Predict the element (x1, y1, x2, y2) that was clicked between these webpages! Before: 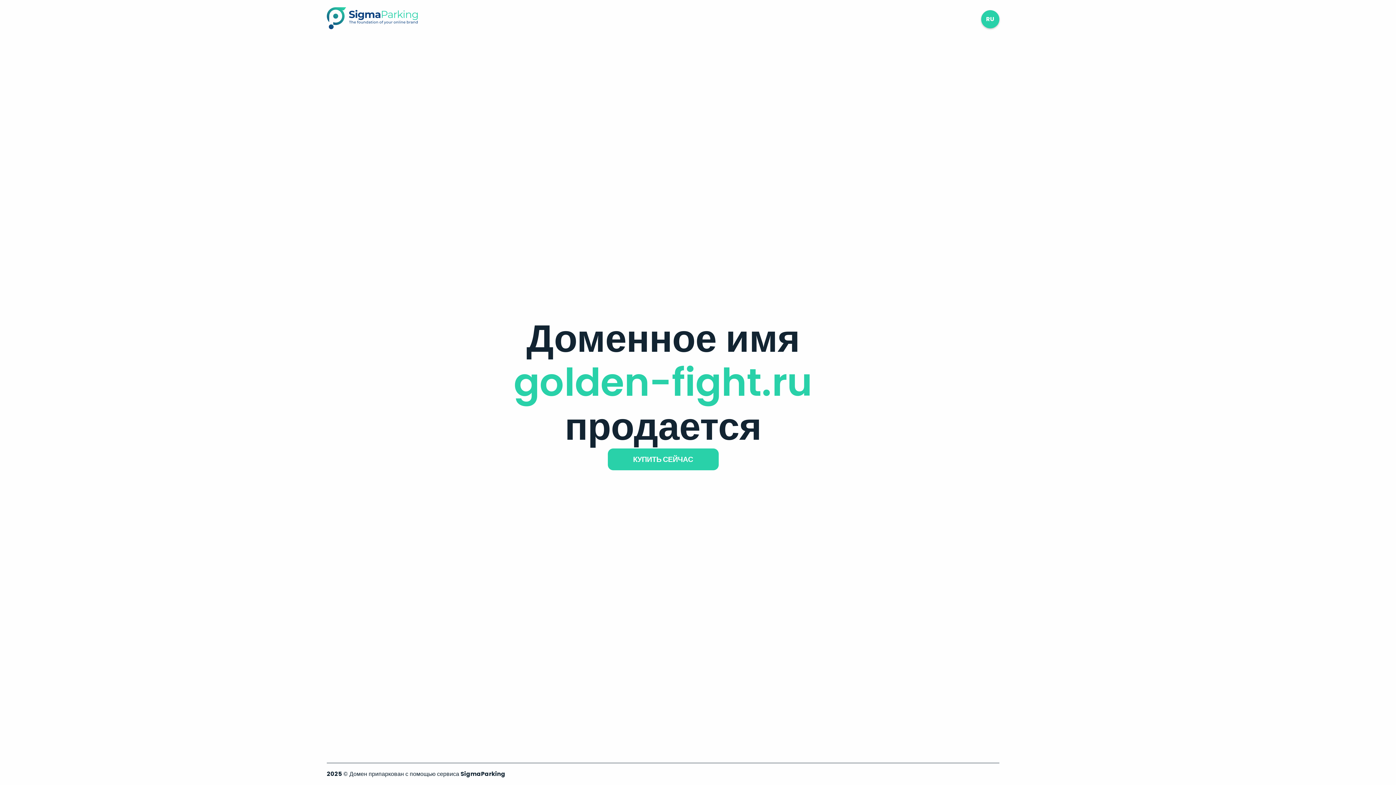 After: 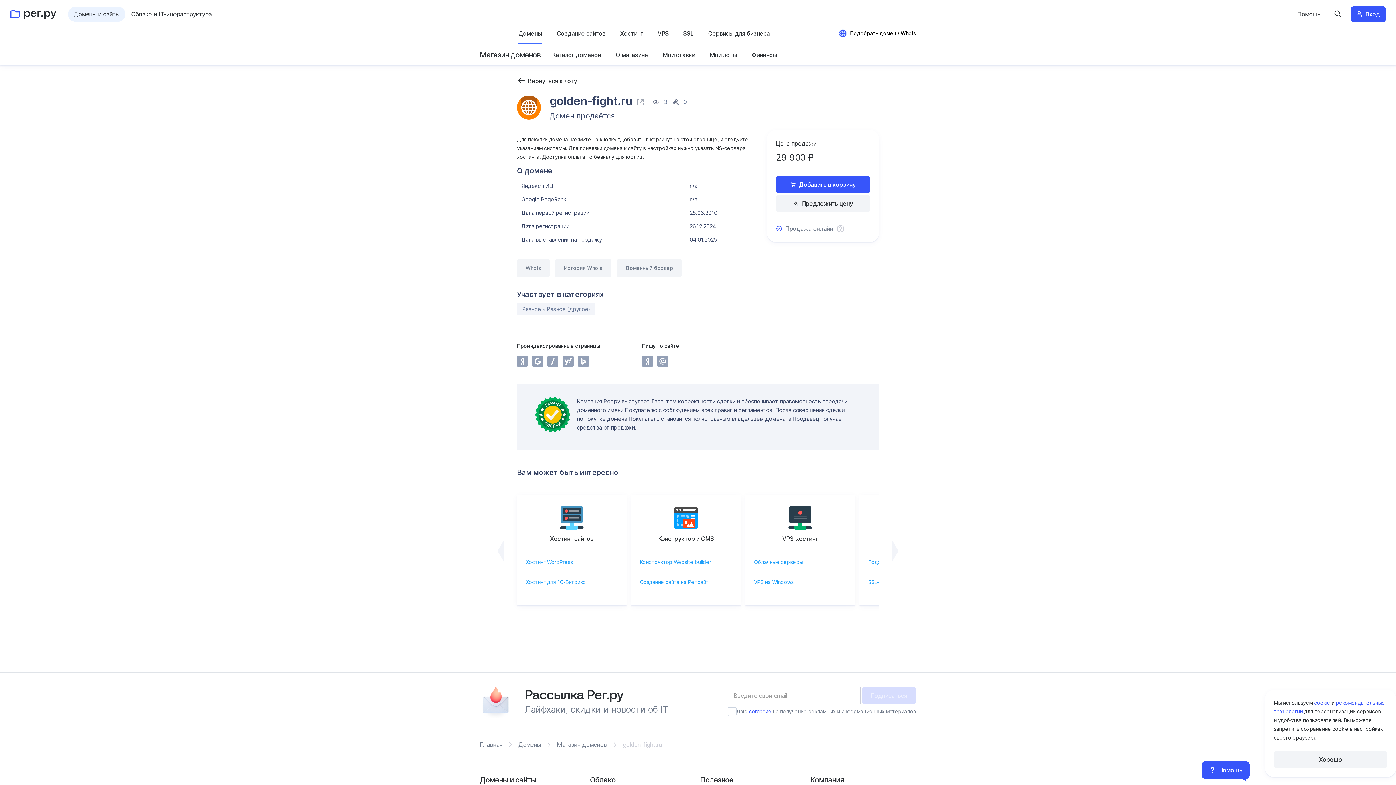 Action: bbox: (607, 448, 718, 470) label: КУПИТЬ СЕЙЧАС